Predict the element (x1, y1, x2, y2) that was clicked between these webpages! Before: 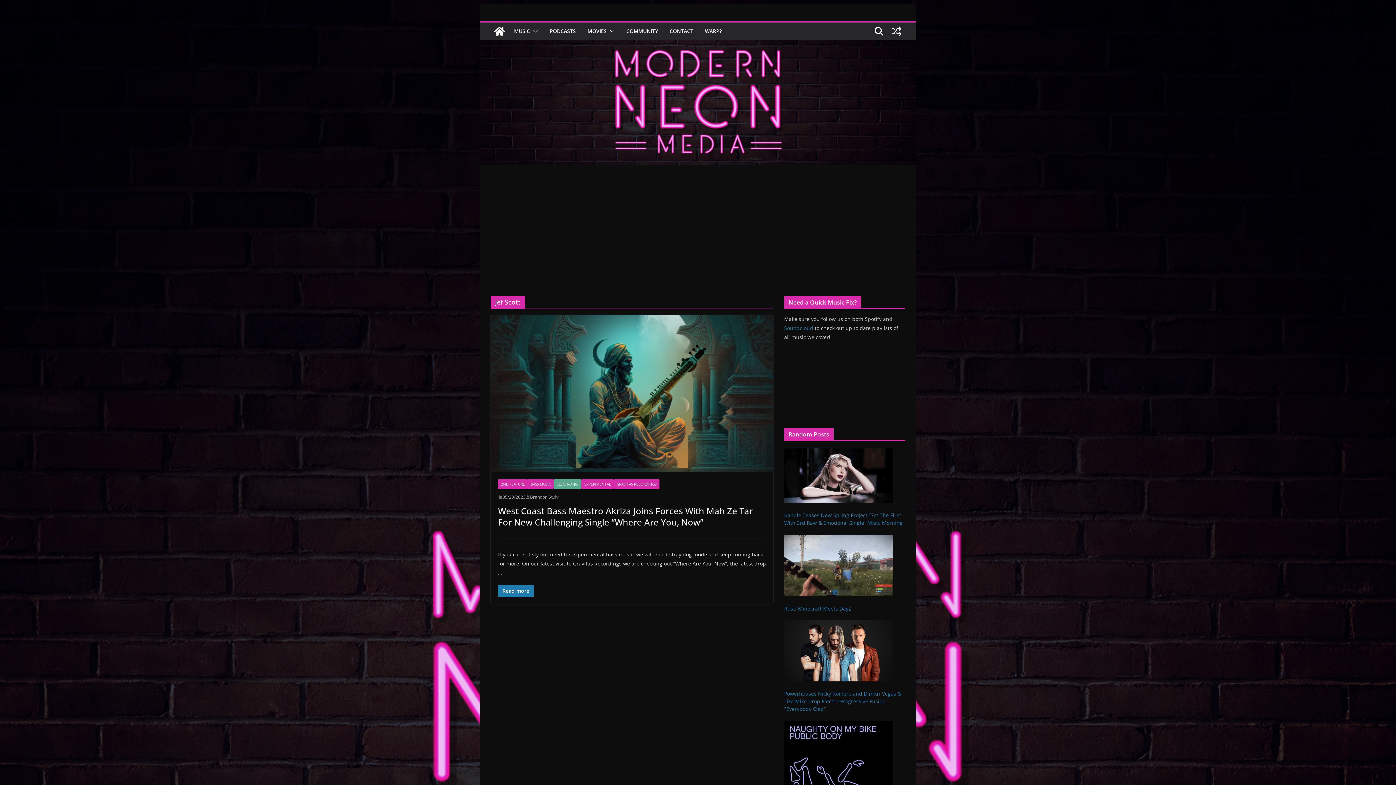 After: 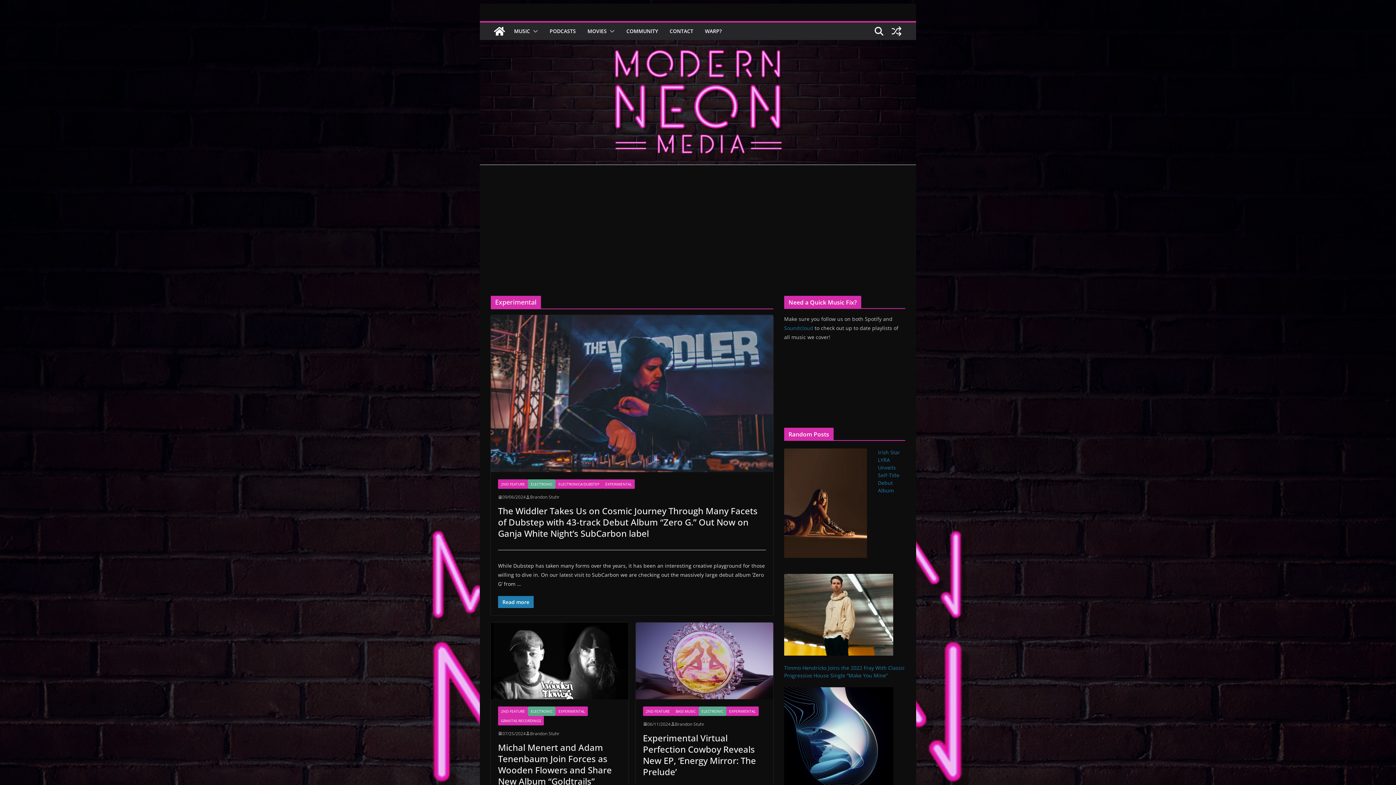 Action: bbox: (581, 479, 613, 489) label: EXPERIMENTAL